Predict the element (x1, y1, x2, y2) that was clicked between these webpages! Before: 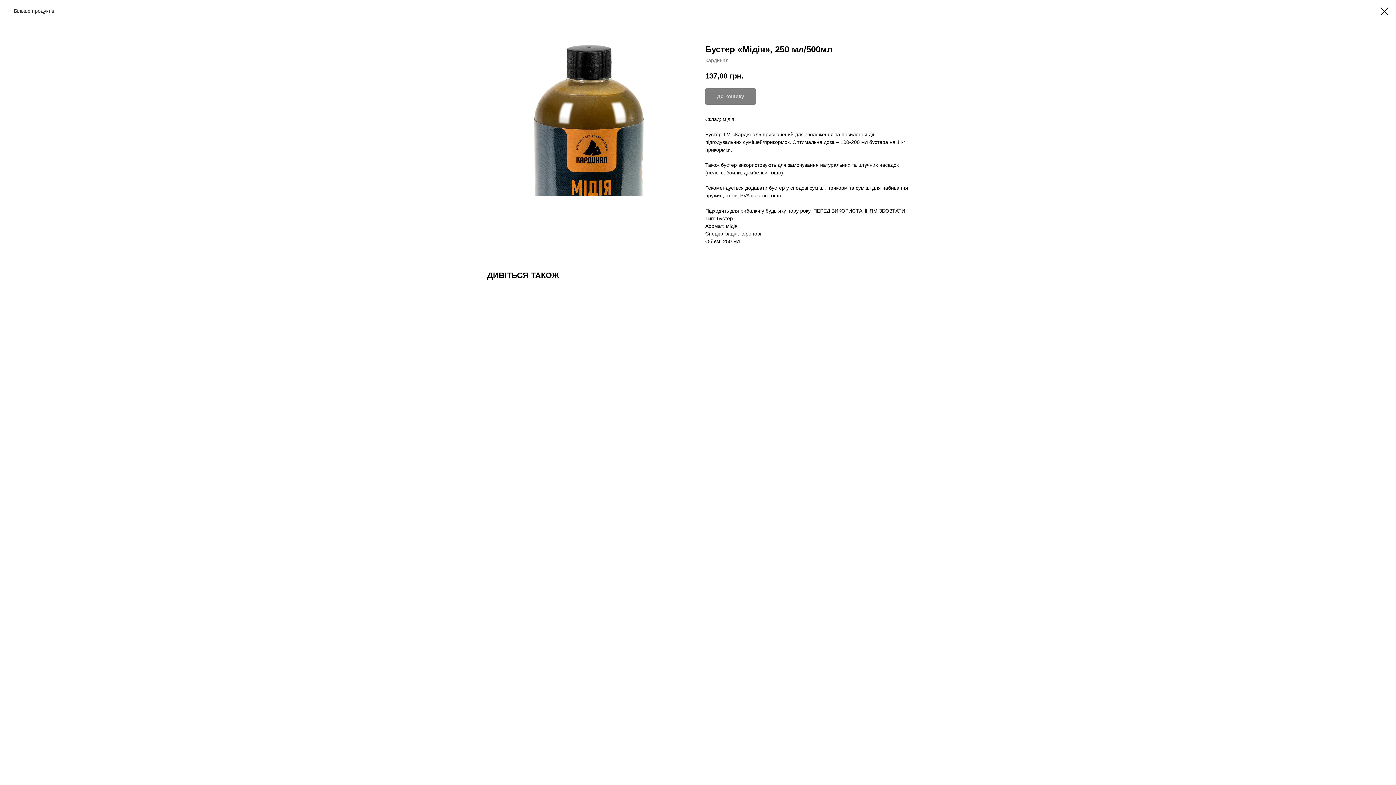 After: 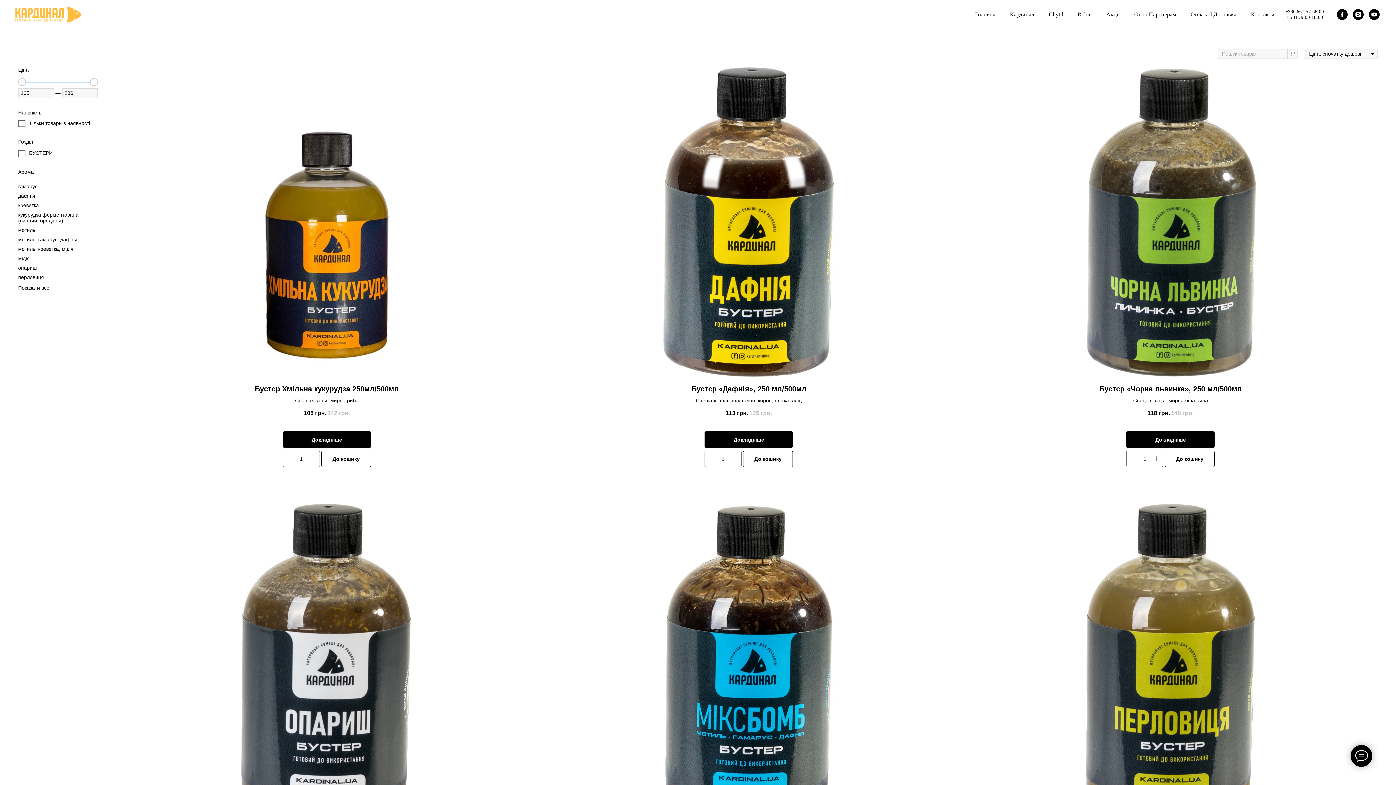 Action: label: Більше продуктів bbox: (7, 7, 54, 14)